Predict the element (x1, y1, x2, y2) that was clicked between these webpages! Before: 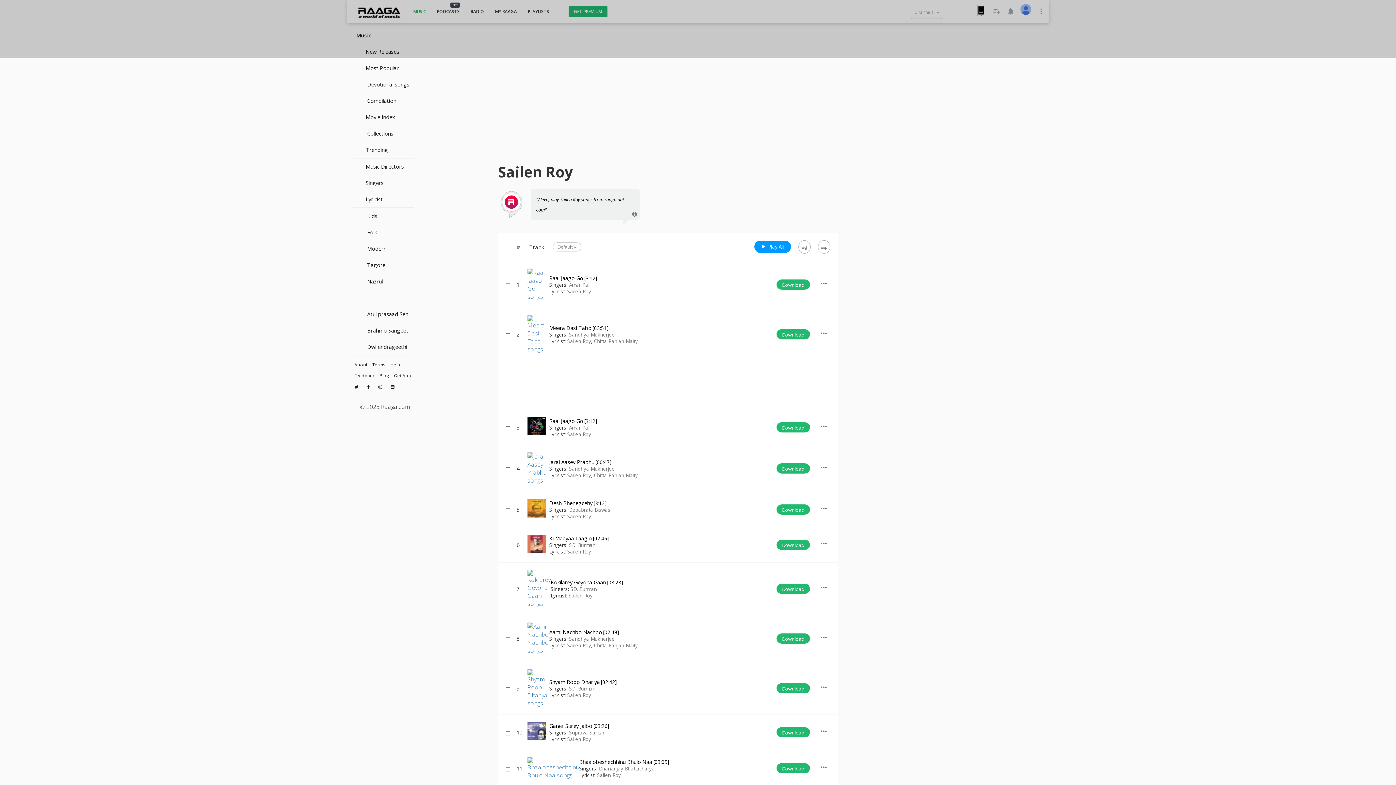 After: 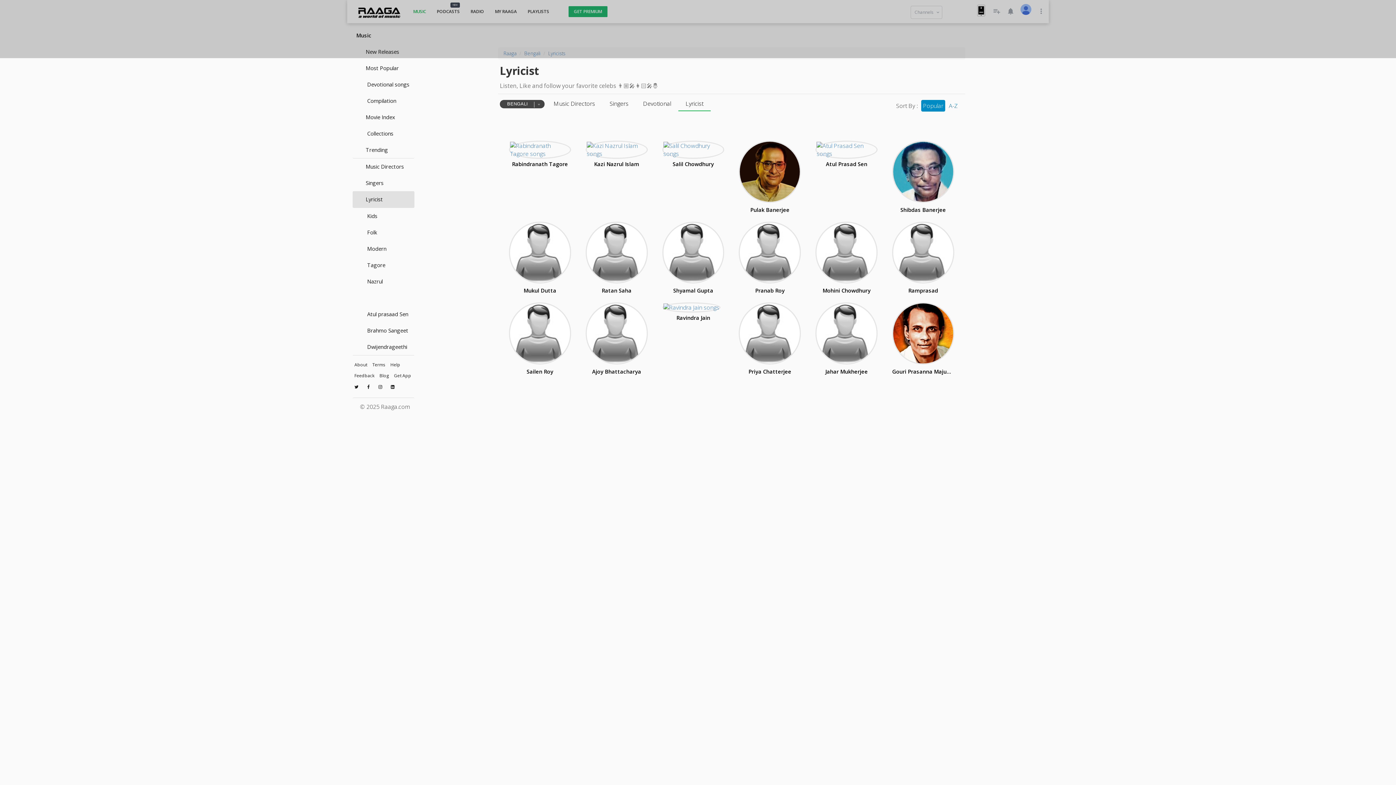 Action: label: Lyricist bbox: (352, 191, 414, 207)